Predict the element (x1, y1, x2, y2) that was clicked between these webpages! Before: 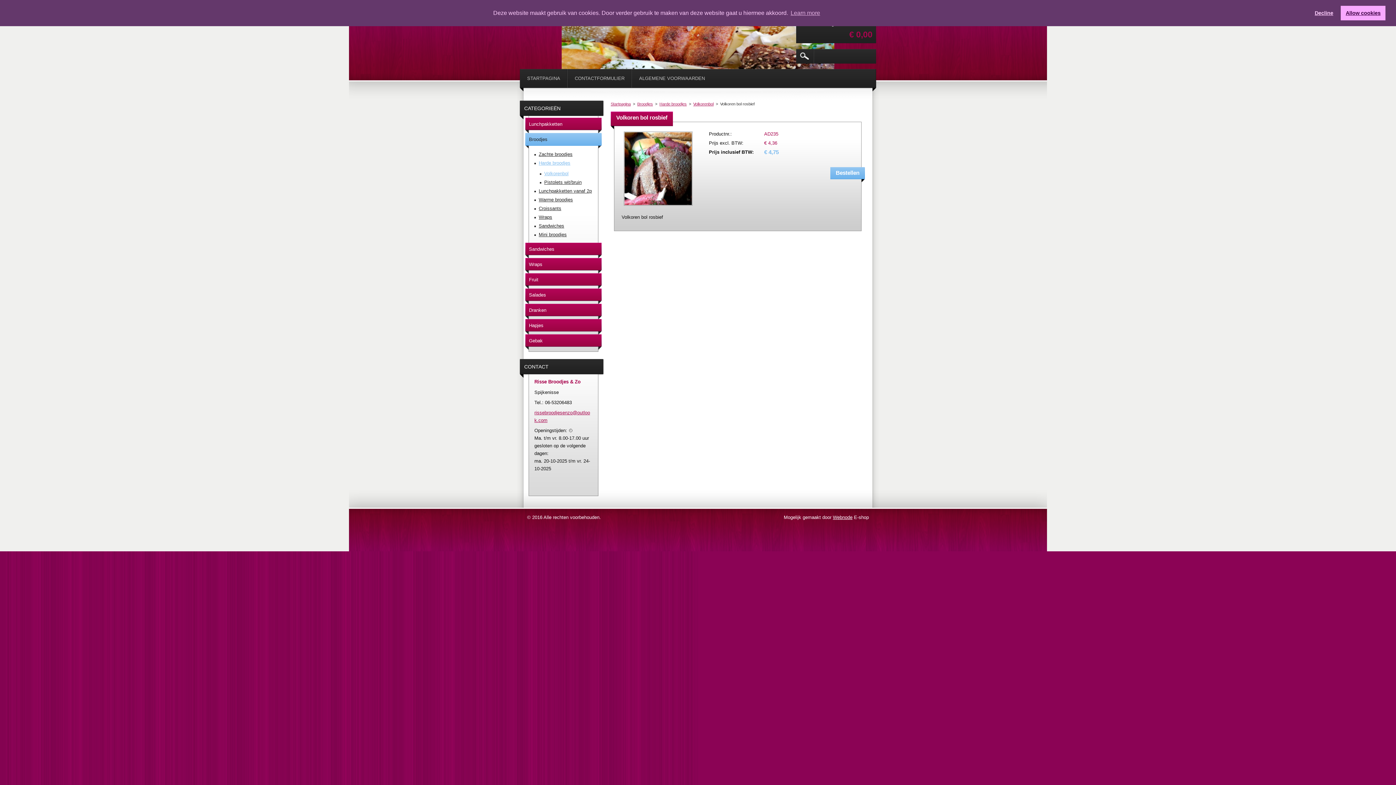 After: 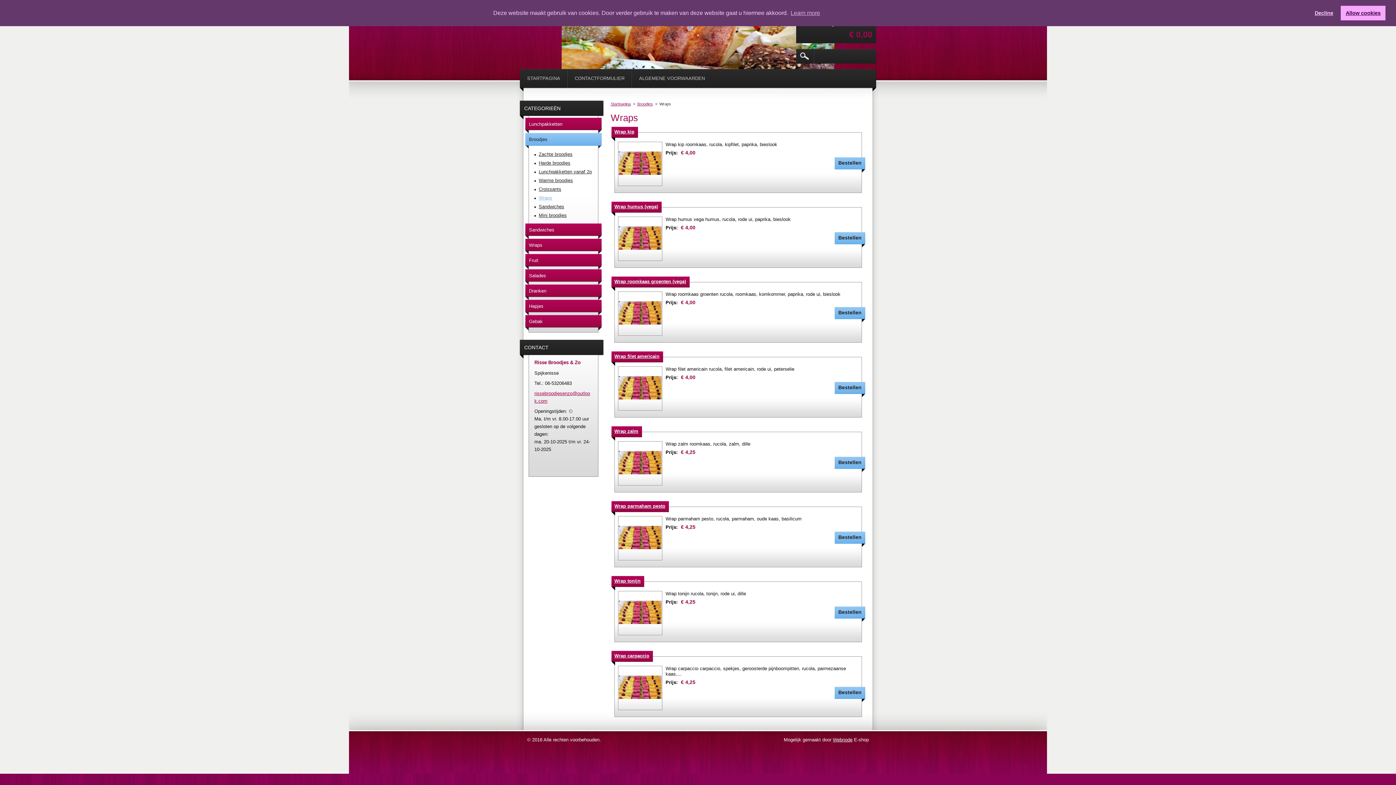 Action: label: Wraps bbox: (534, 213, 596, 221)